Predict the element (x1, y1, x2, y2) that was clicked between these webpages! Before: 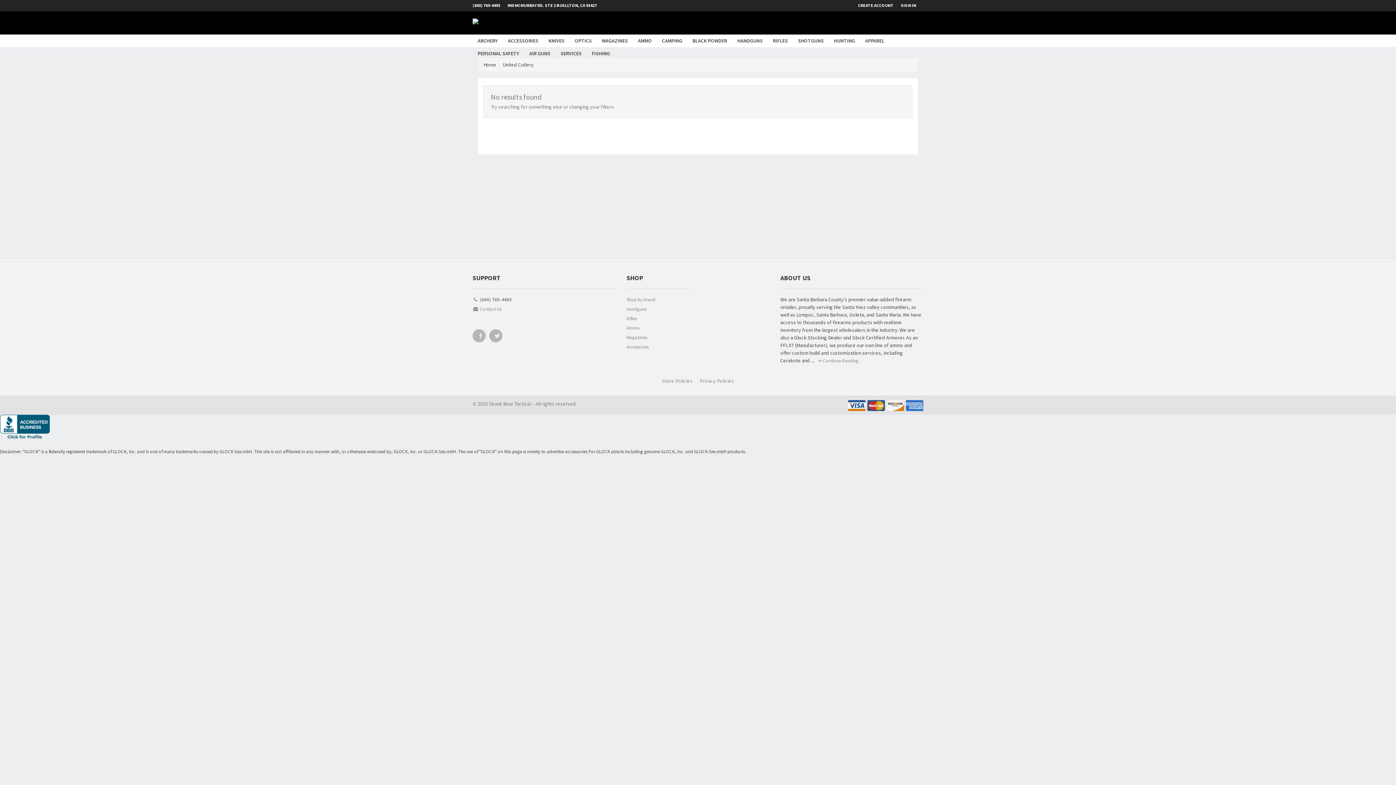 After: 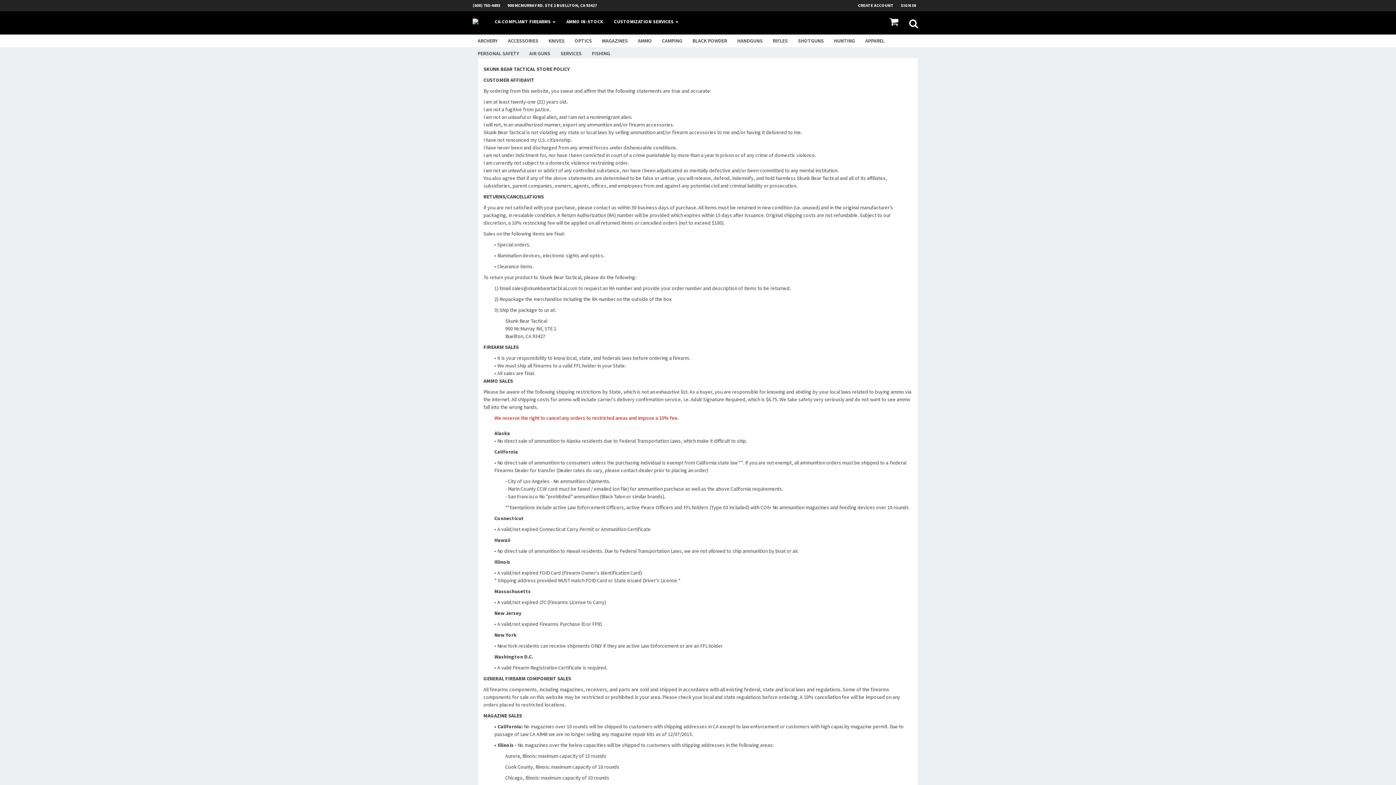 Action: bbox: (662, 377, 692, 384) label: Store Policies